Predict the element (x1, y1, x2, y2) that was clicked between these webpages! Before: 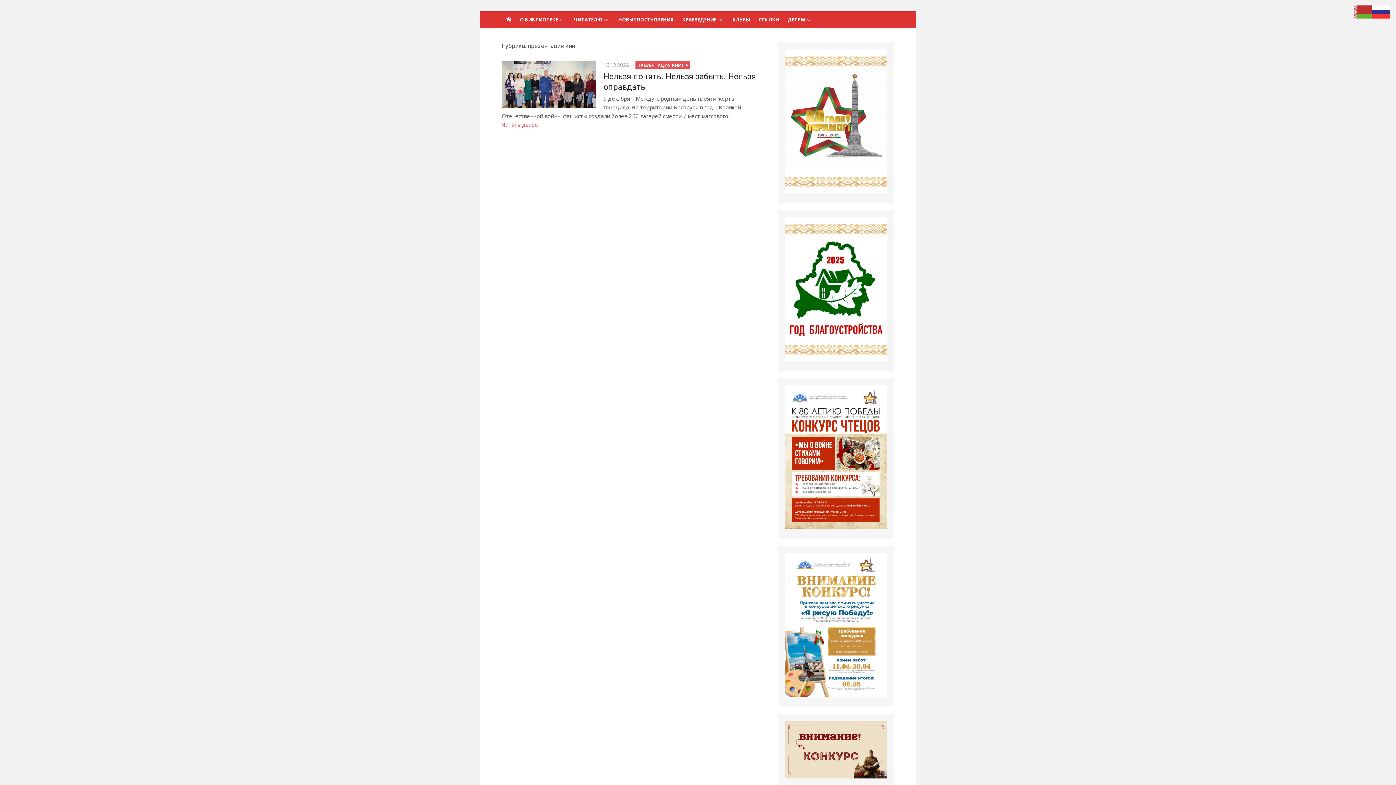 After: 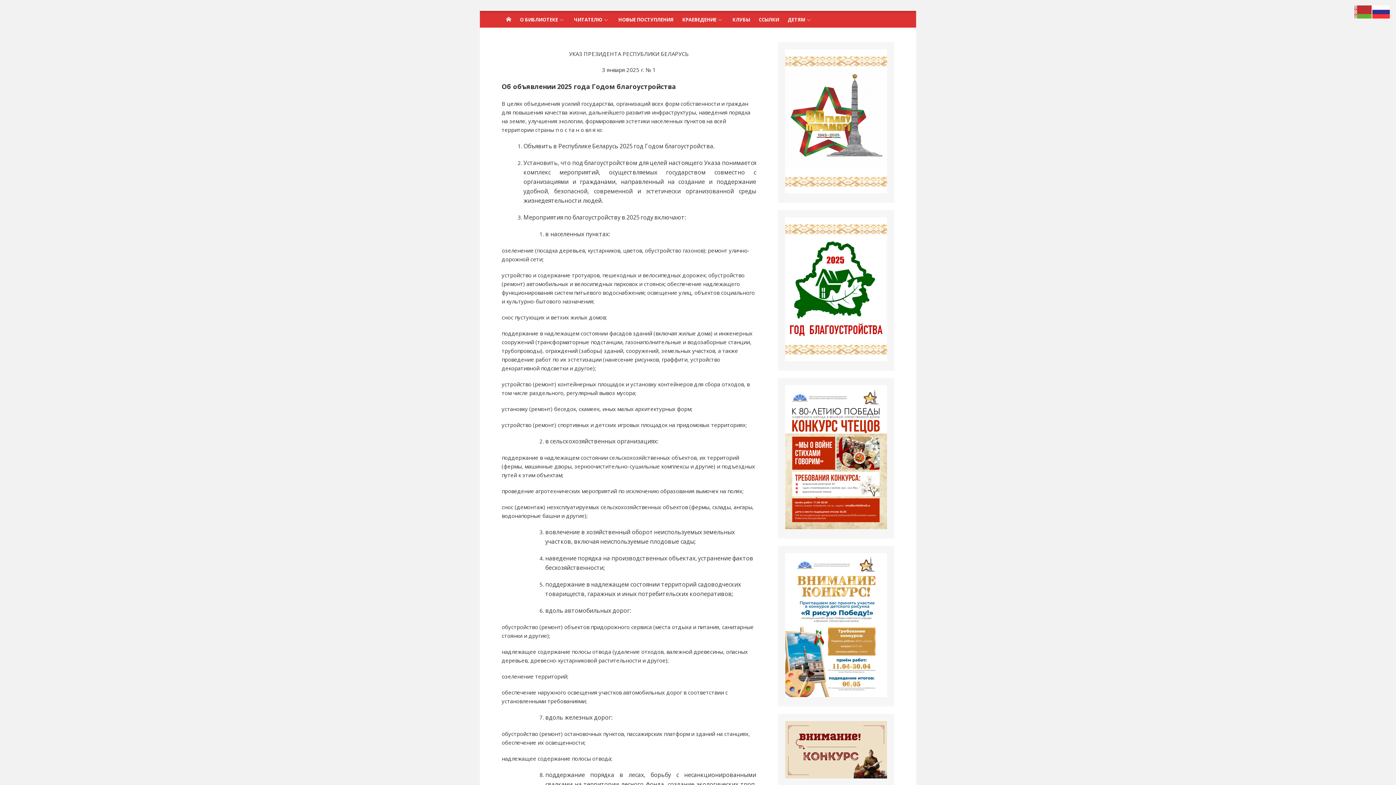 Action: bbox: (785, 355, 887, 362)